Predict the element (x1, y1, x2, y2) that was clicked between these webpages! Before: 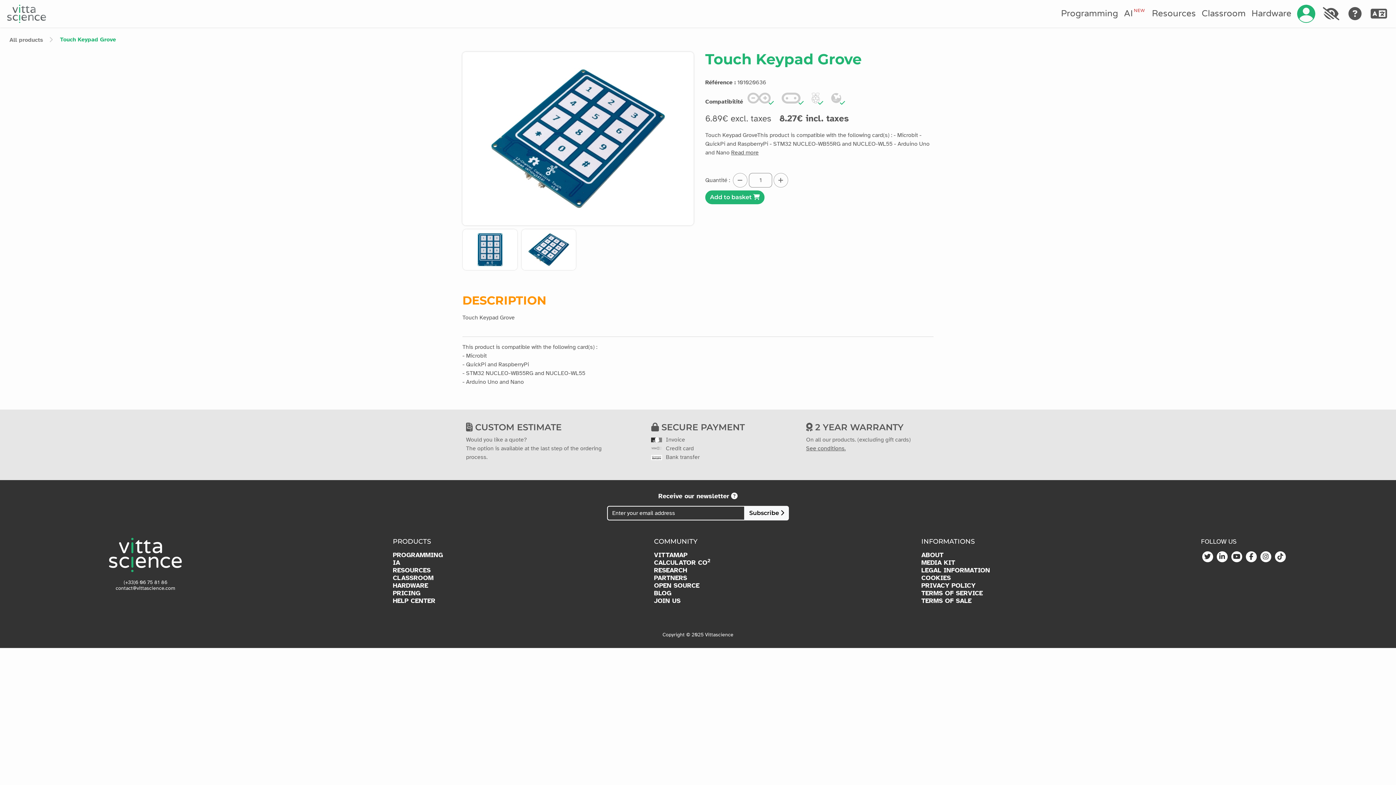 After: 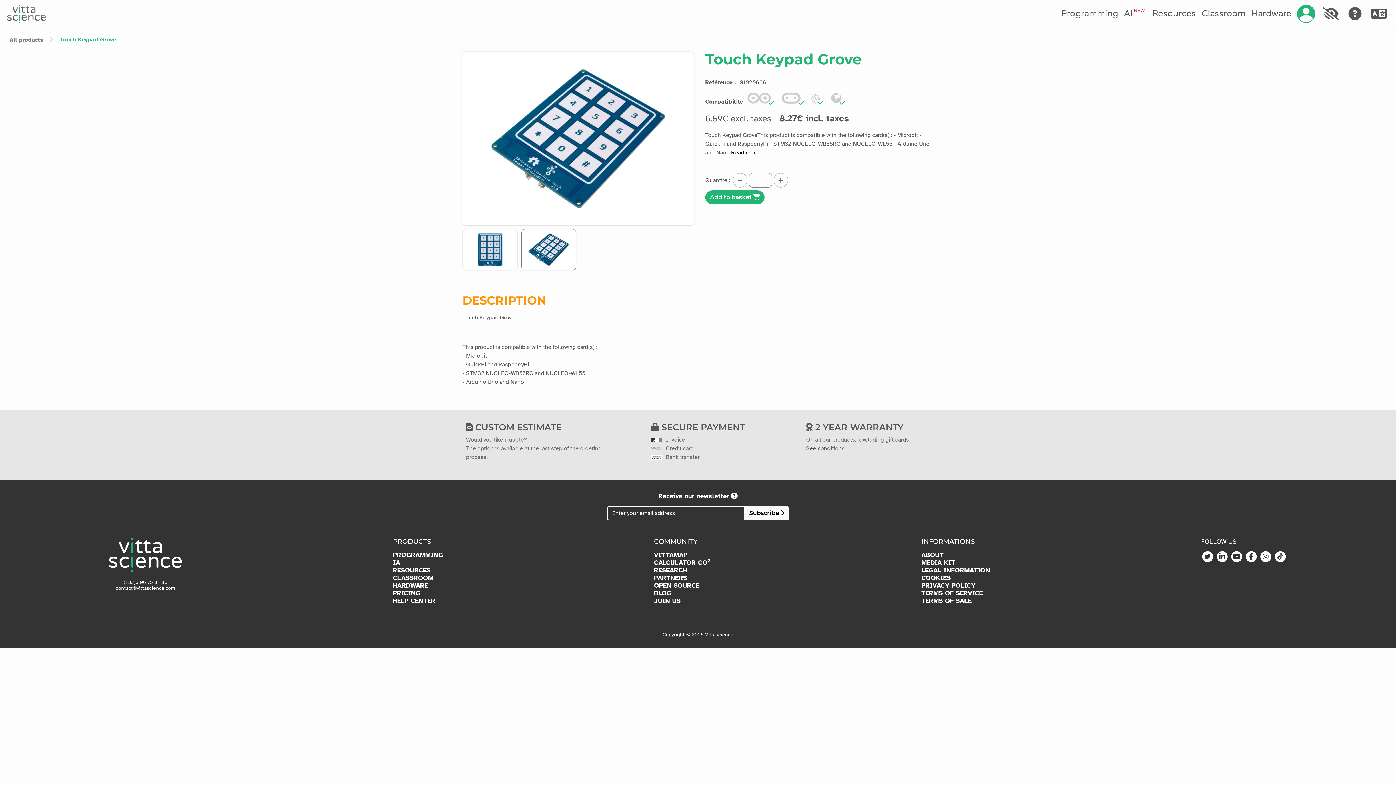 Action: label: Read more bbox: (731, 149, 758, 156)